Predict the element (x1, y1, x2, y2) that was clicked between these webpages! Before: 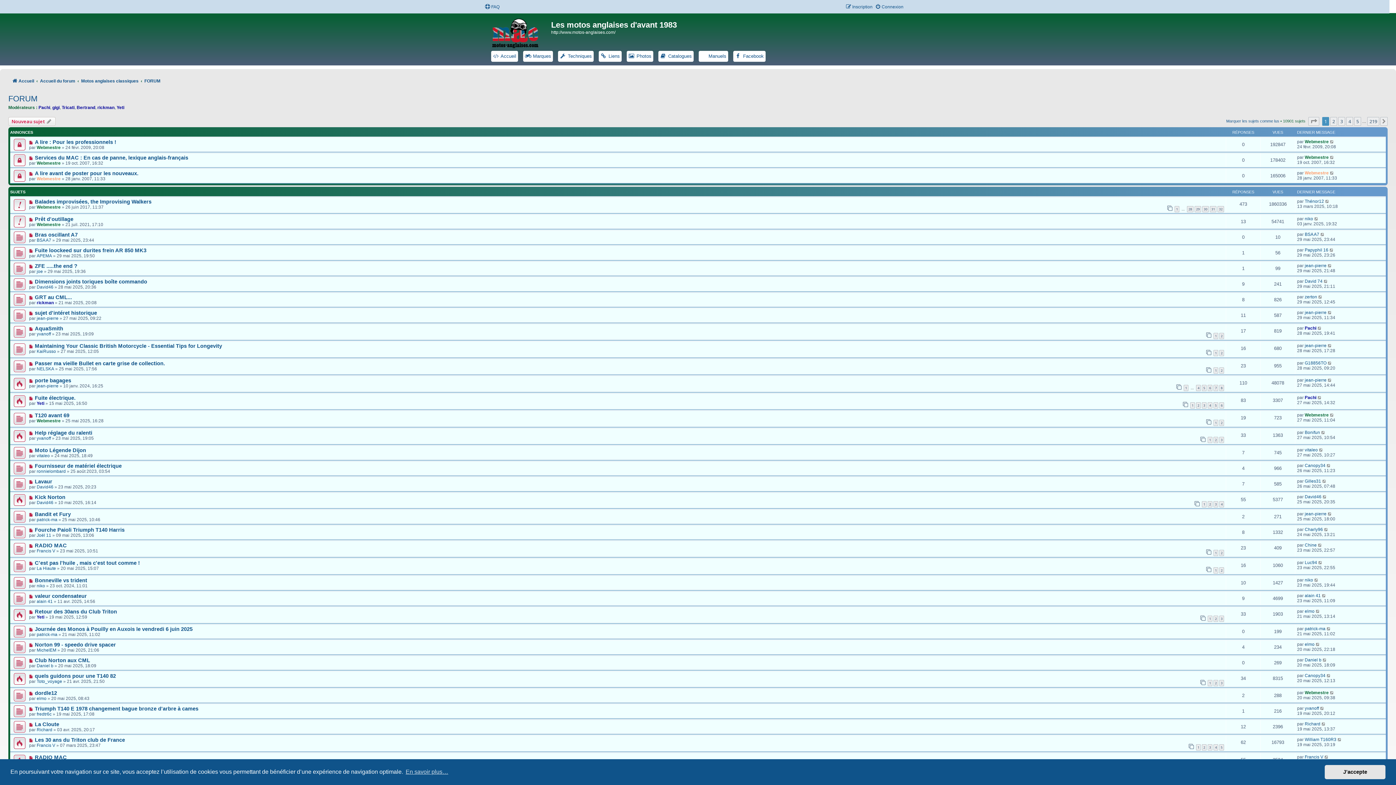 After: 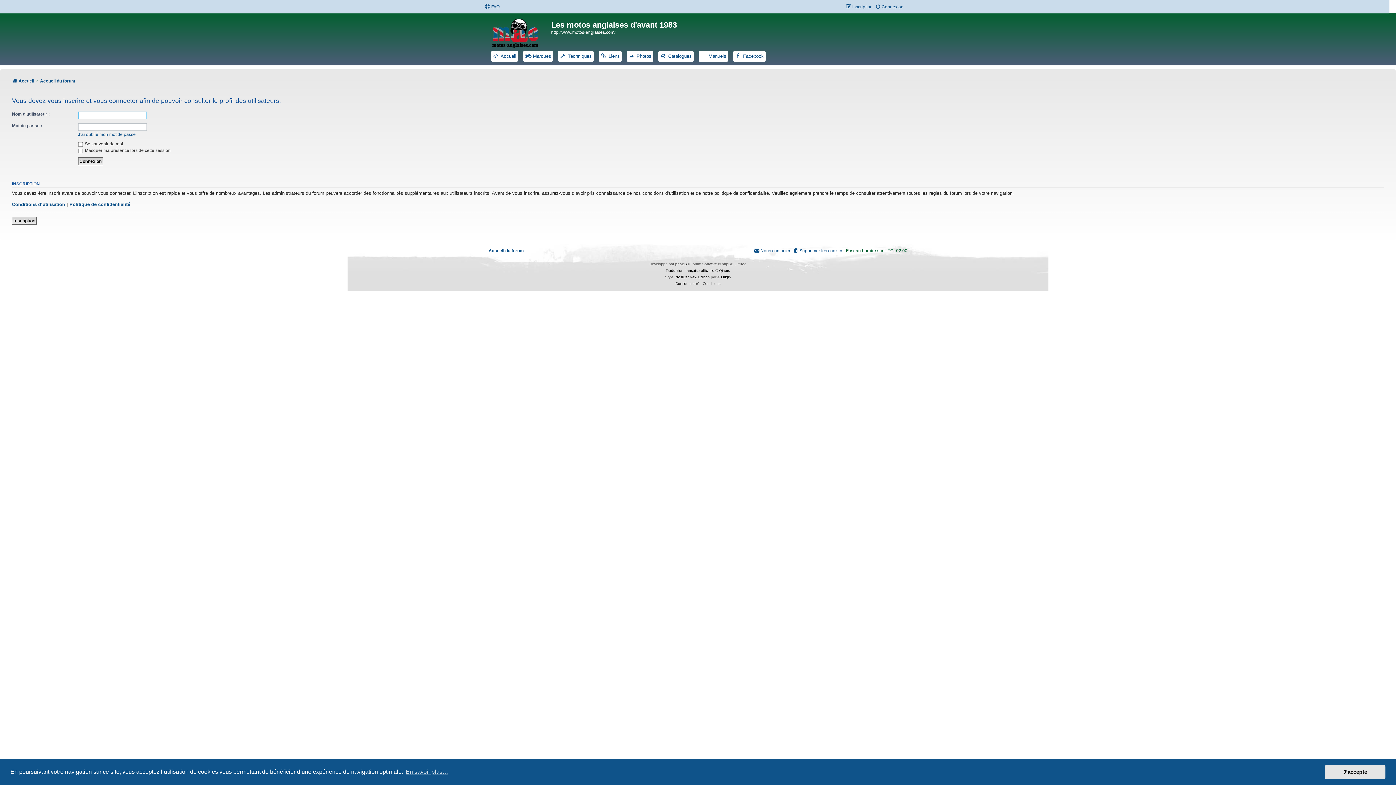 Action: bbox: (1305, 478, 1321, 483) label: Gilles31